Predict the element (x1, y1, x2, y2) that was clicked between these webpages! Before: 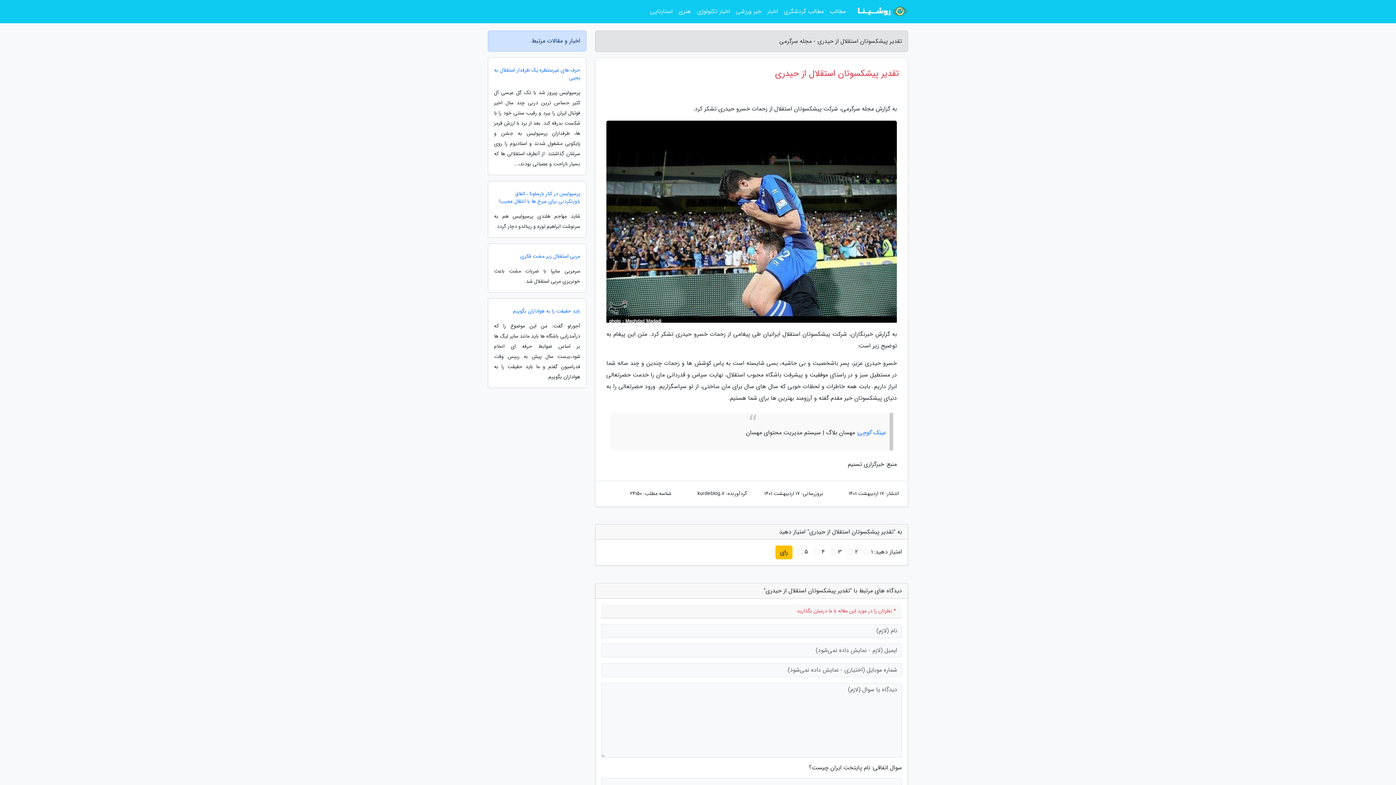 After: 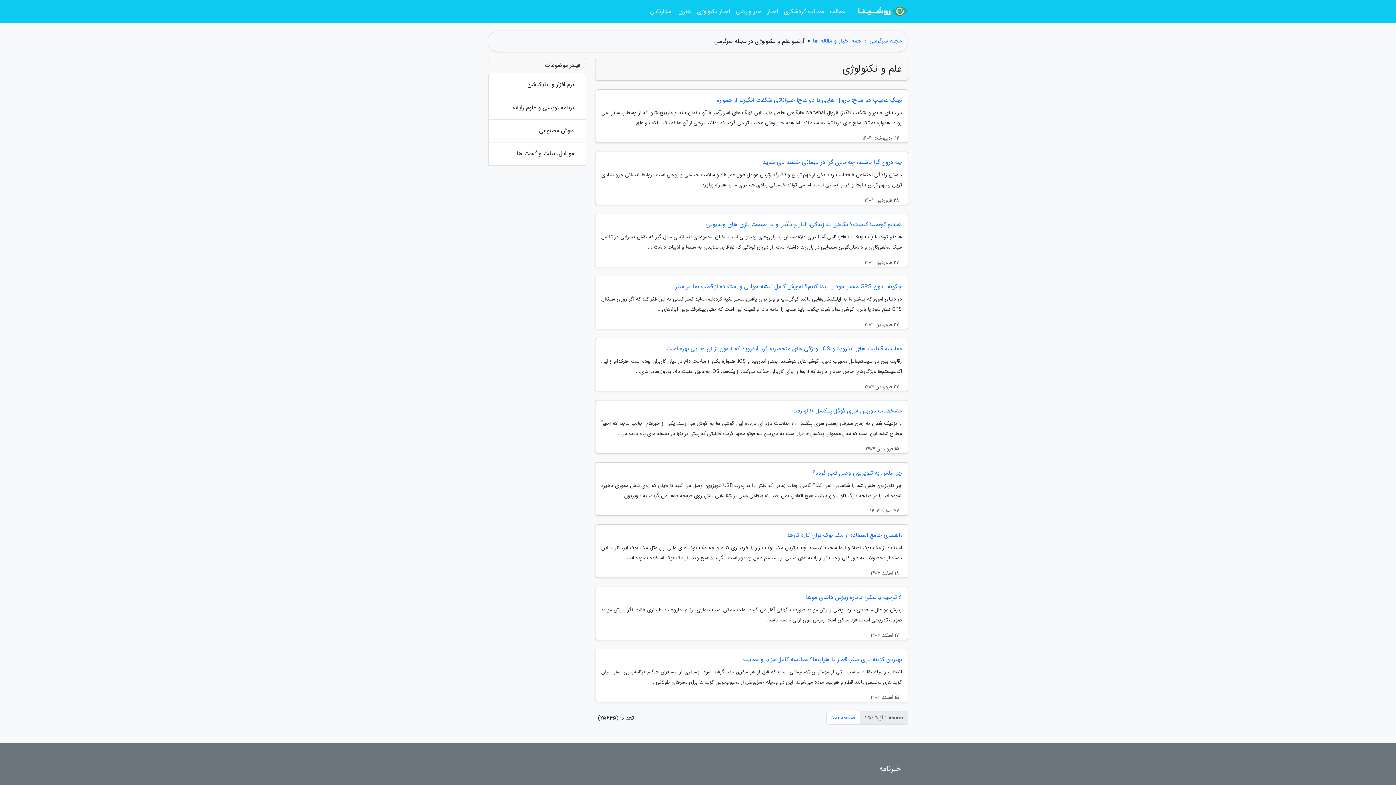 Action: label: اخبار تکنولوژی bbox: (694, 3, 733, 20)